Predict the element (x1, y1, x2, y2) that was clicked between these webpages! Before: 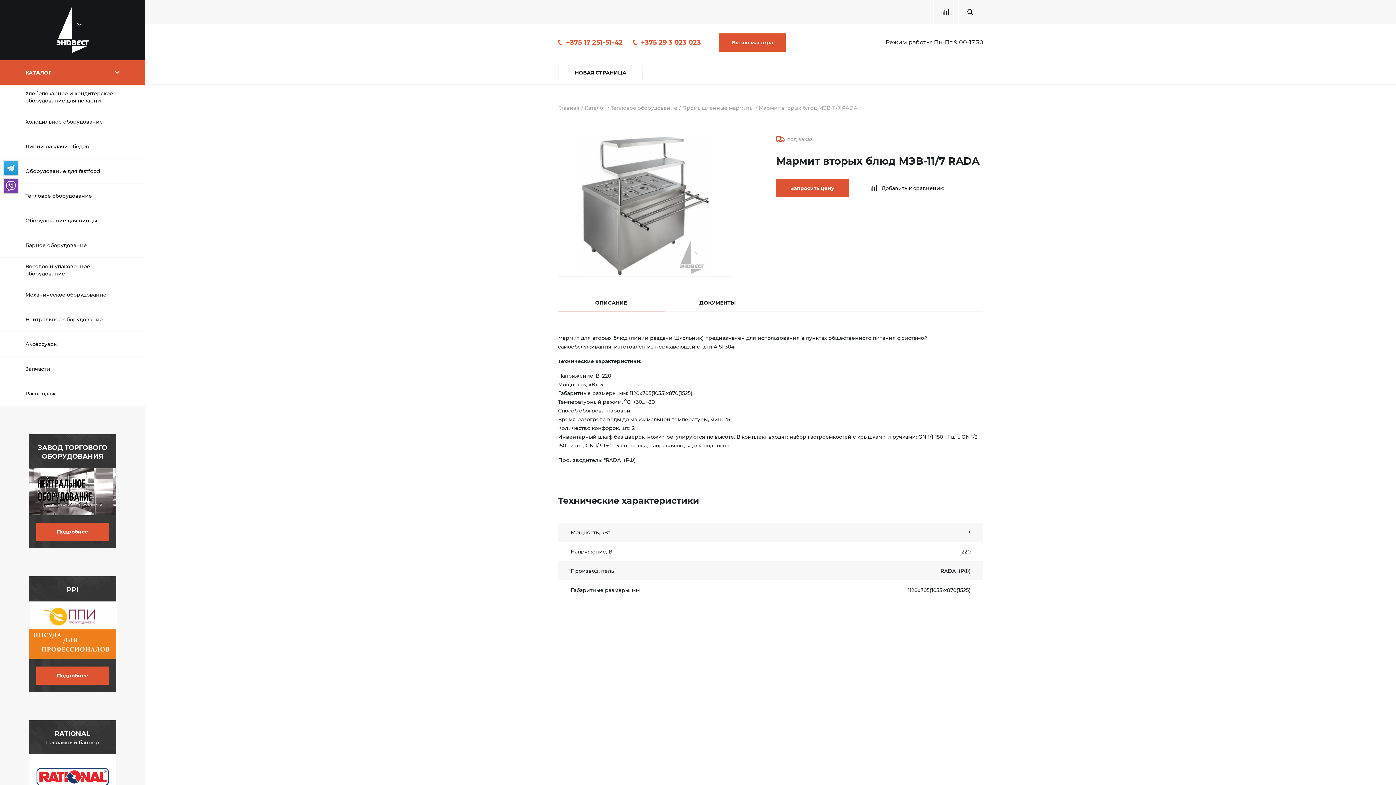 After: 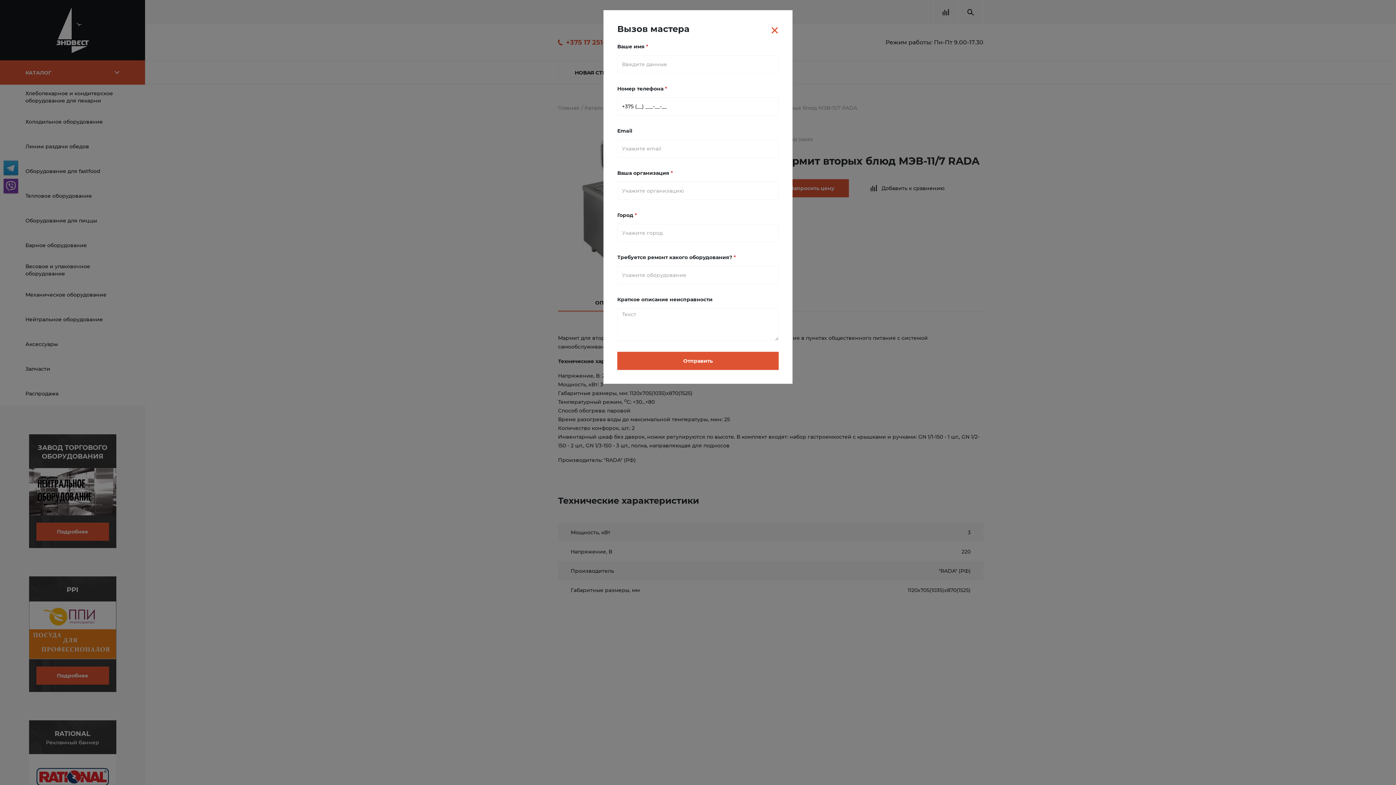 Action: label: Вызов мастера bbox: (719, 33, 785, 51)